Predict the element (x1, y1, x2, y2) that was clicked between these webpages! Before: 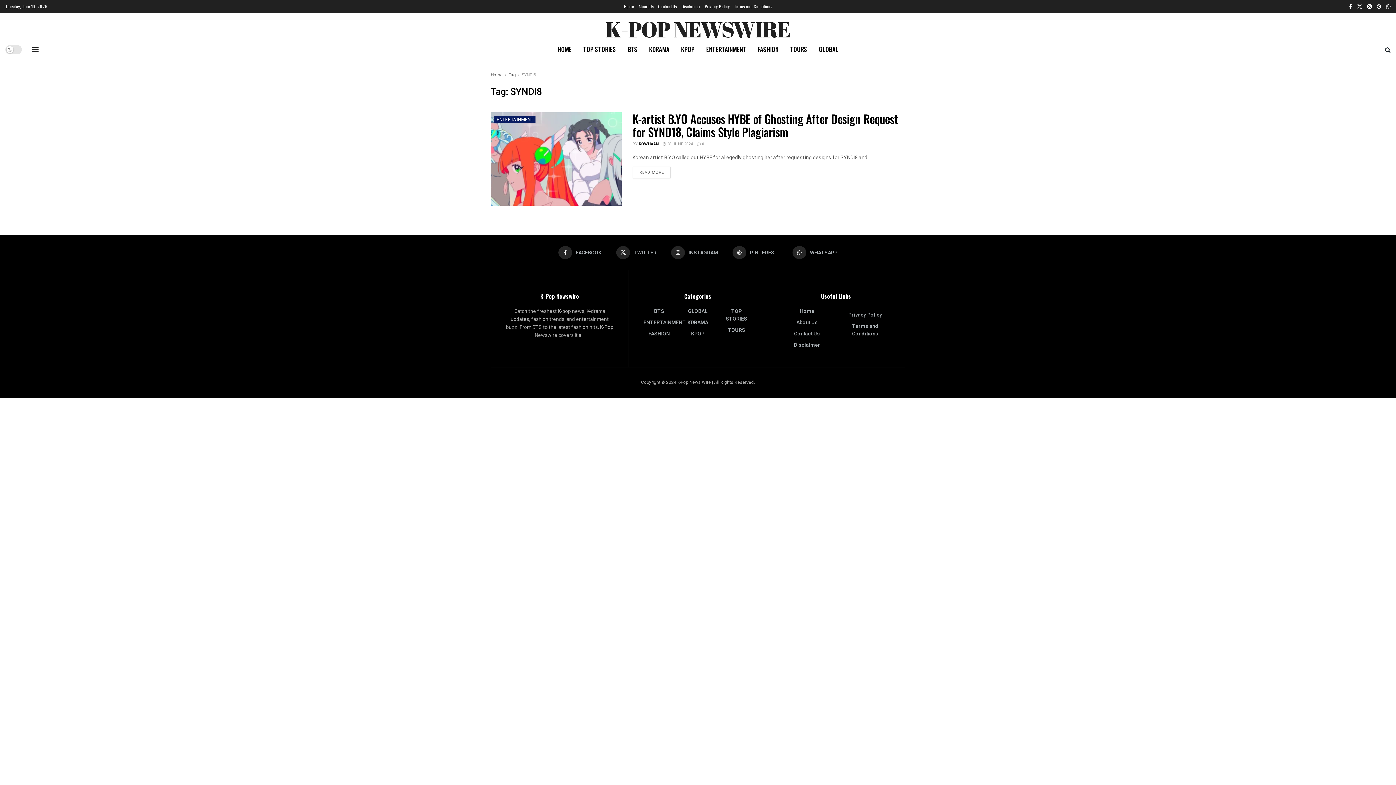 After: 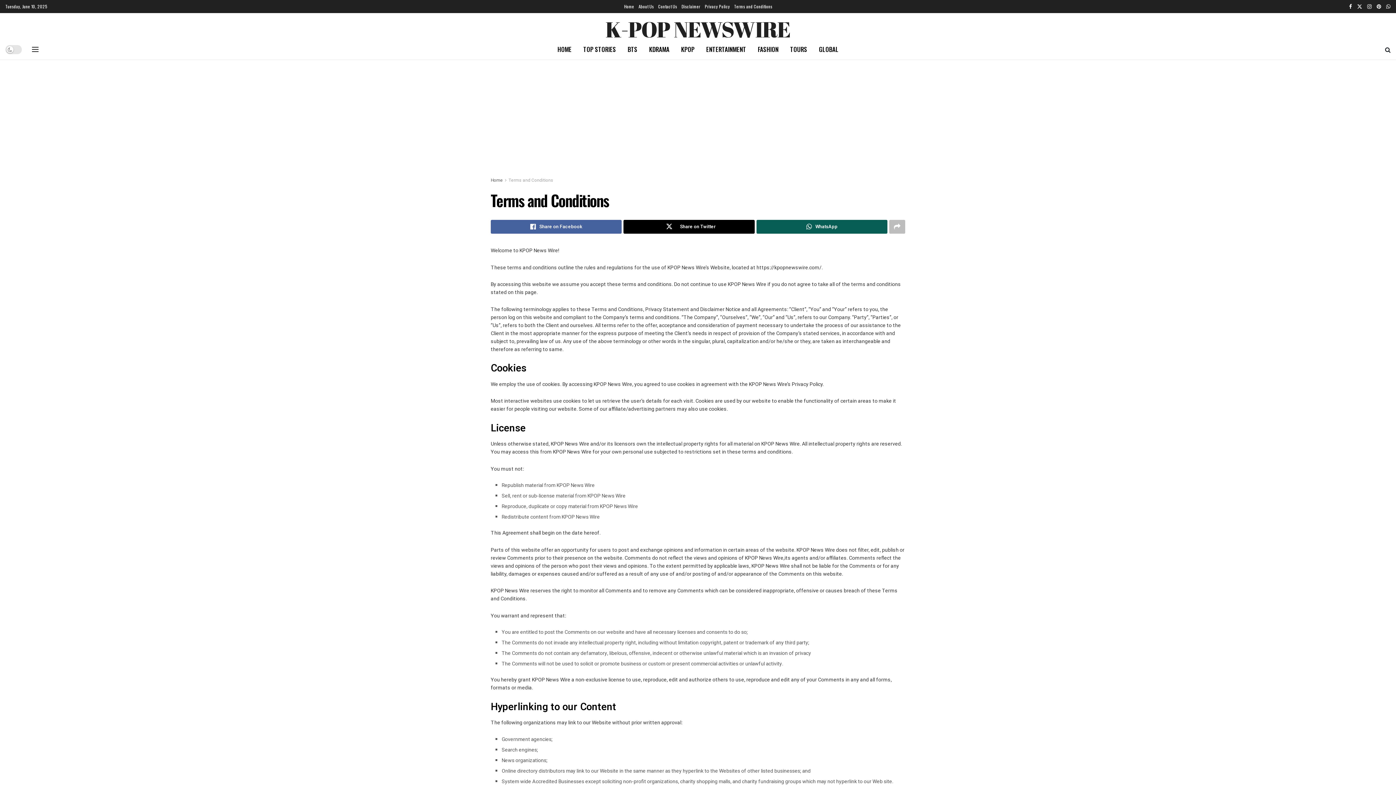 Action: bbox: (734, 0, 772, 13) label: Terms and Conditions